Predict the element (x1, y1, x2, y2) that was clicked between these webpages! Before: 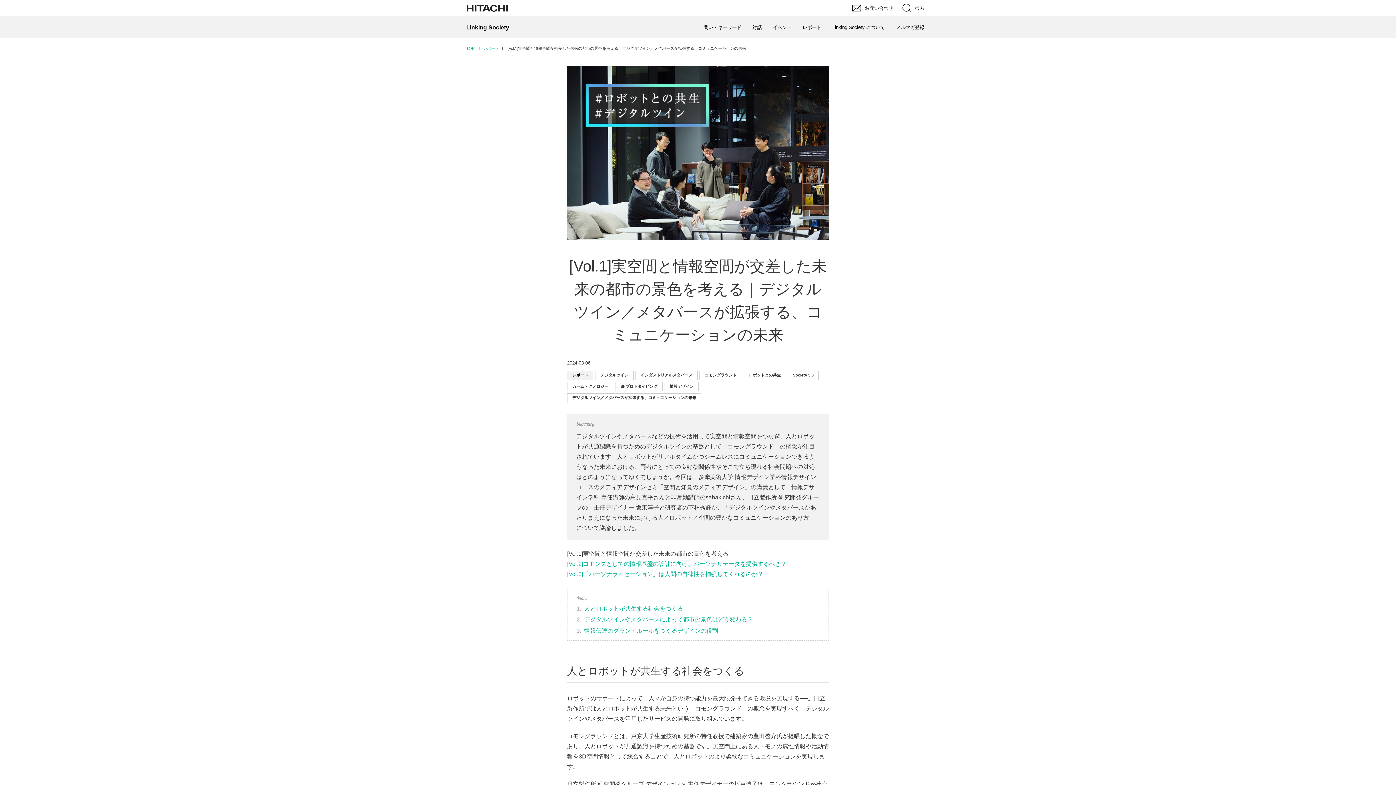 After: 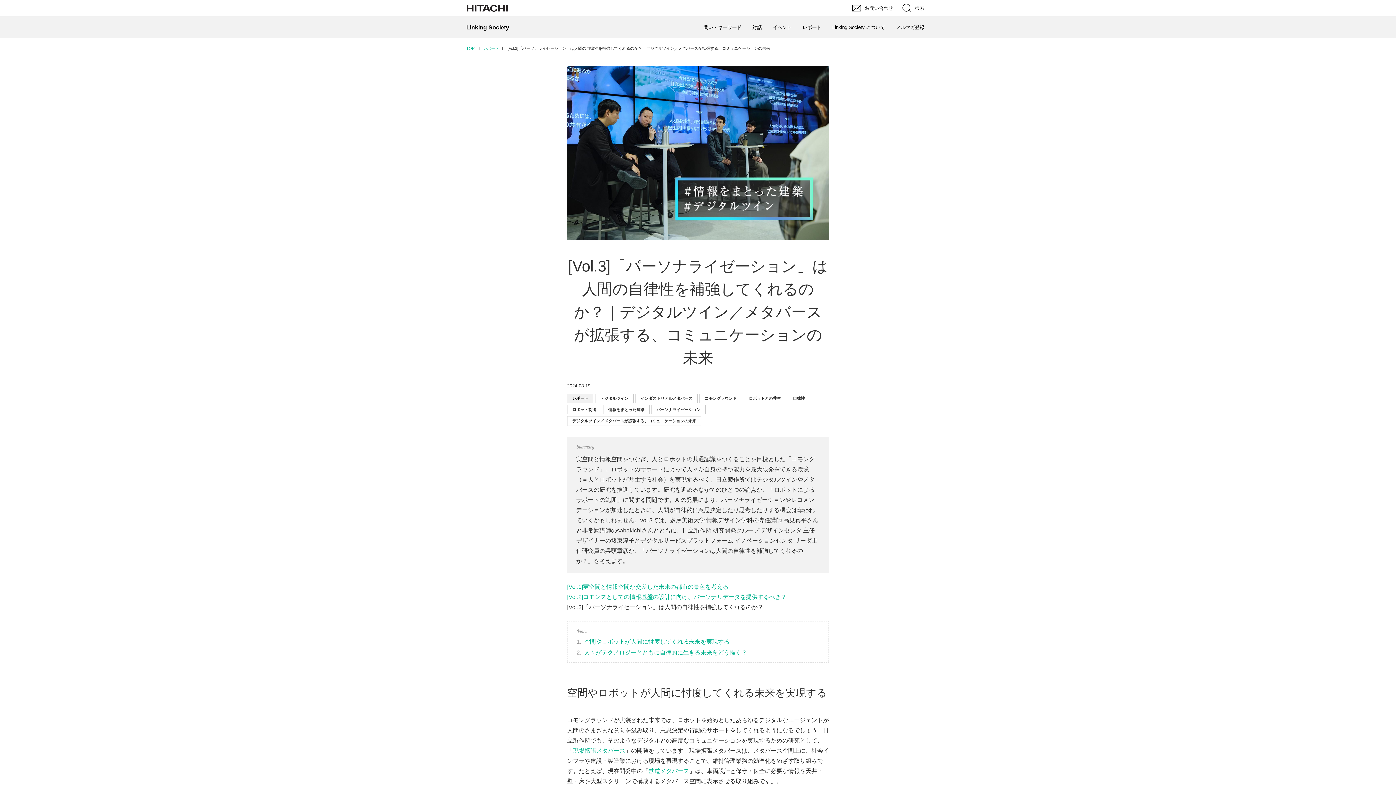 Action: label: [Vol.3]「パーソナライゼーション」は人間の自律性を補強してくれるのか？ bbox: (567, 571, 763, 577)